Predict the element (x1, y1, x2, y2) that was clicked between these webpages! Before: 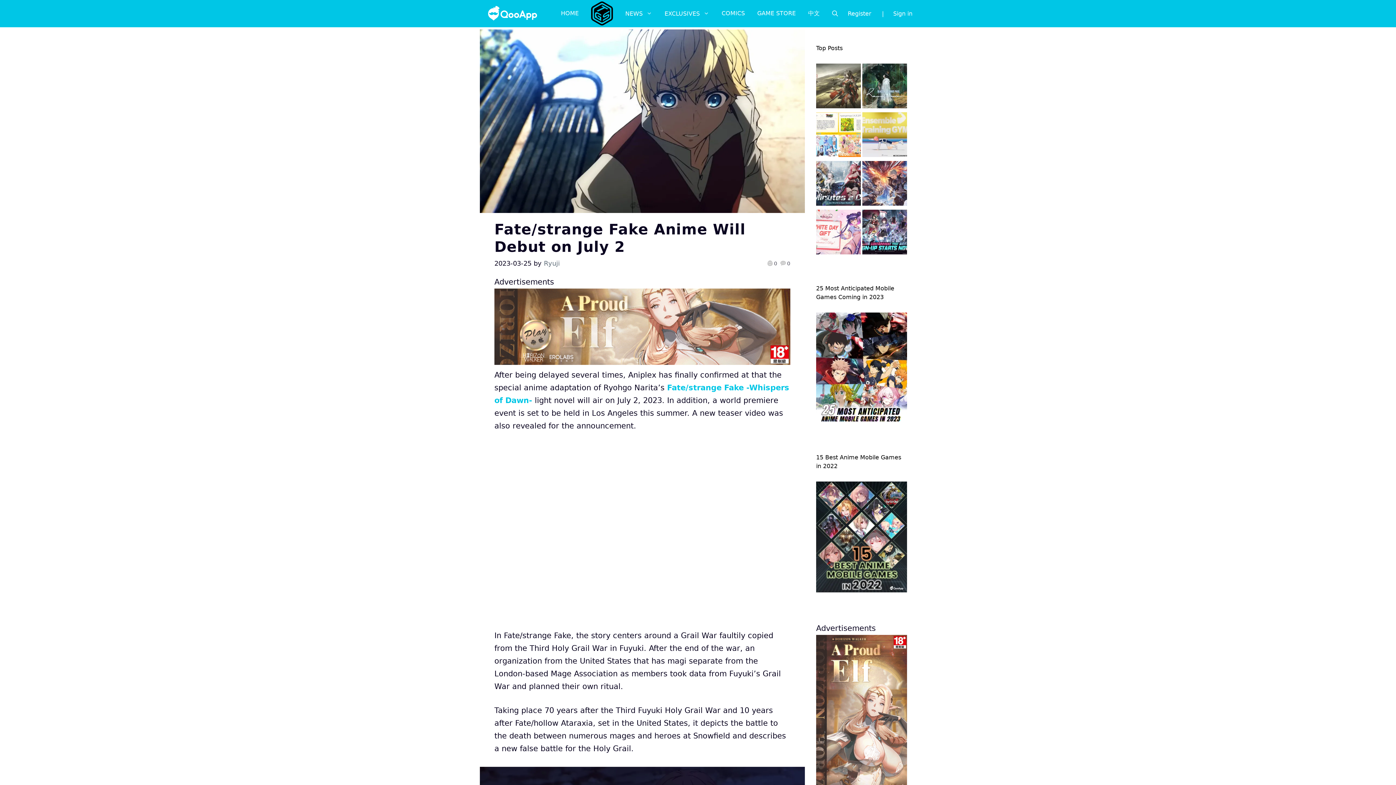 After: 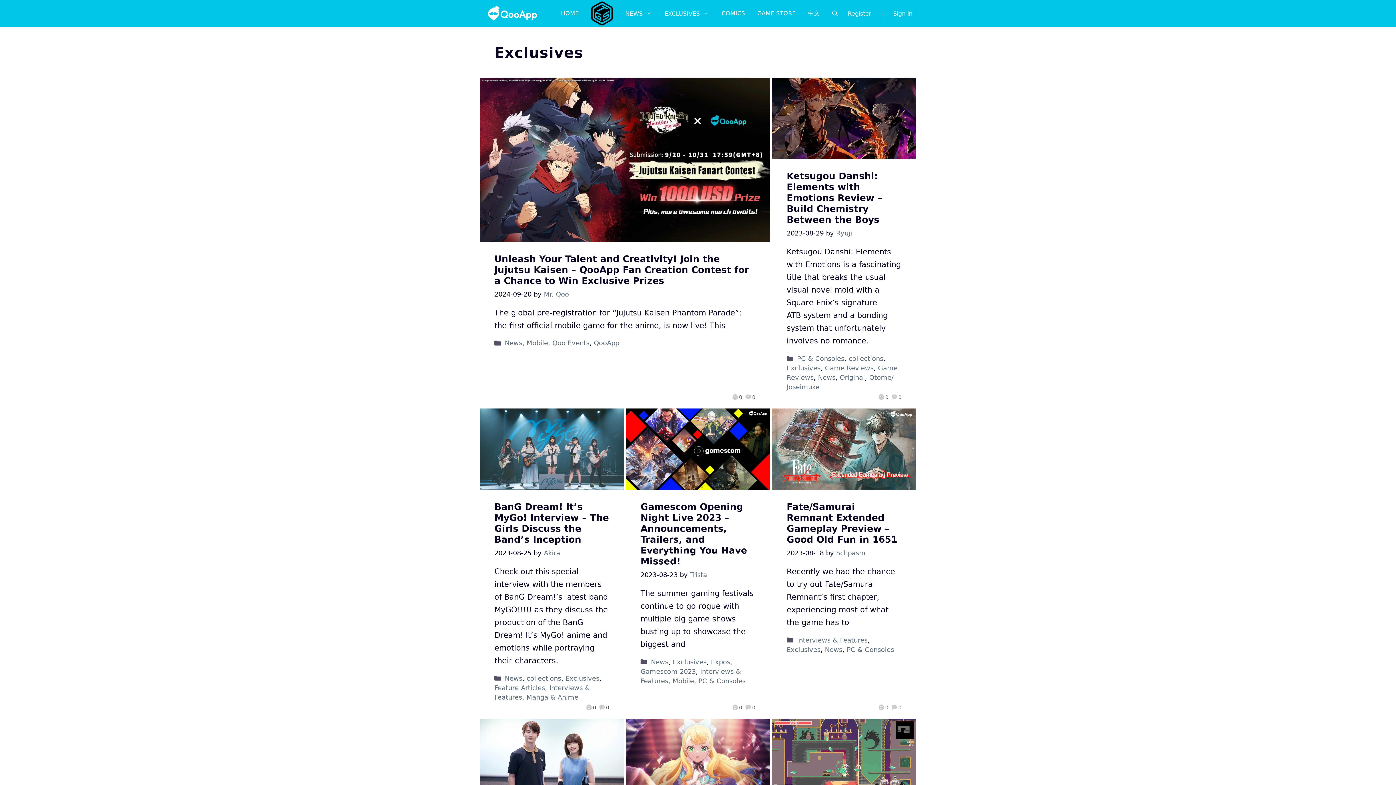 Action: label: EXCLUSIVES bbox: (658, 9, 715, 17)